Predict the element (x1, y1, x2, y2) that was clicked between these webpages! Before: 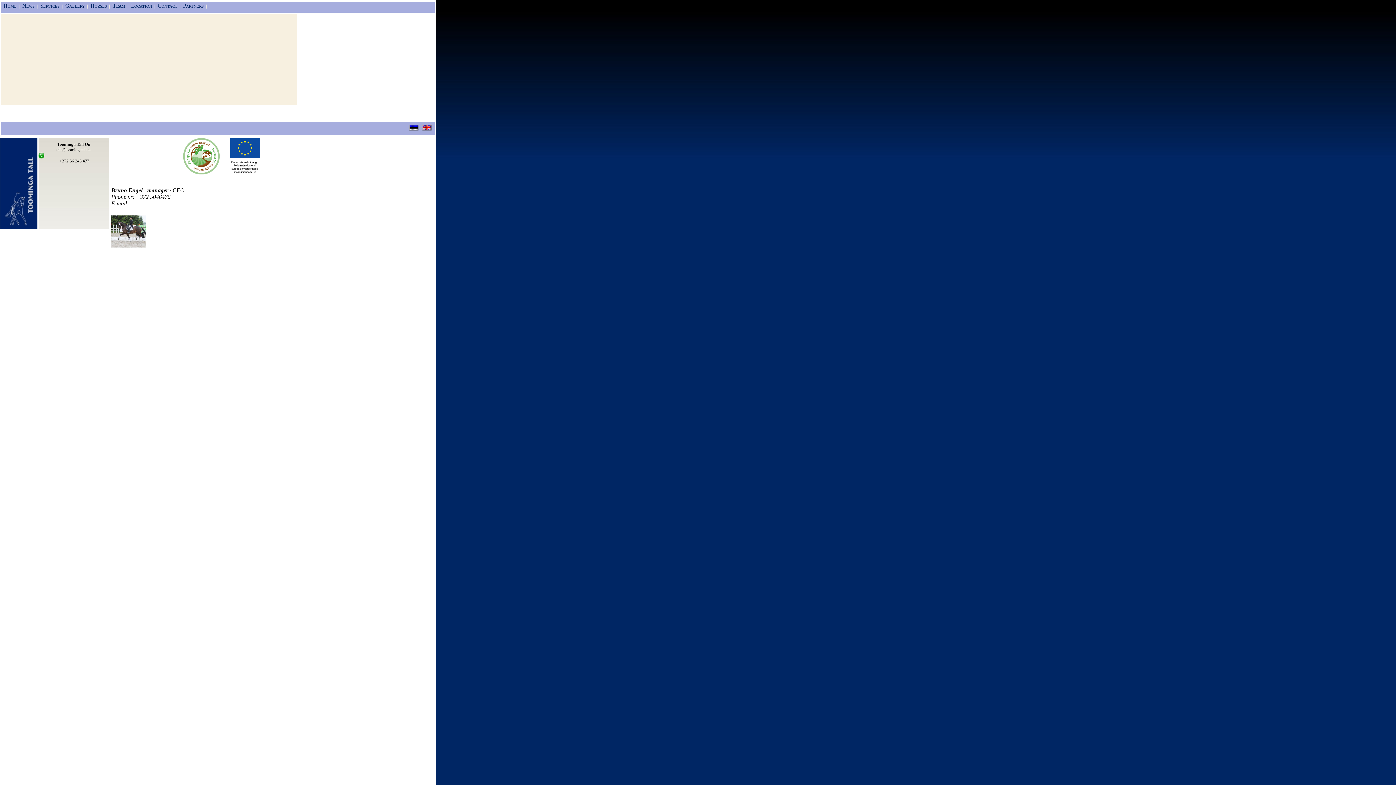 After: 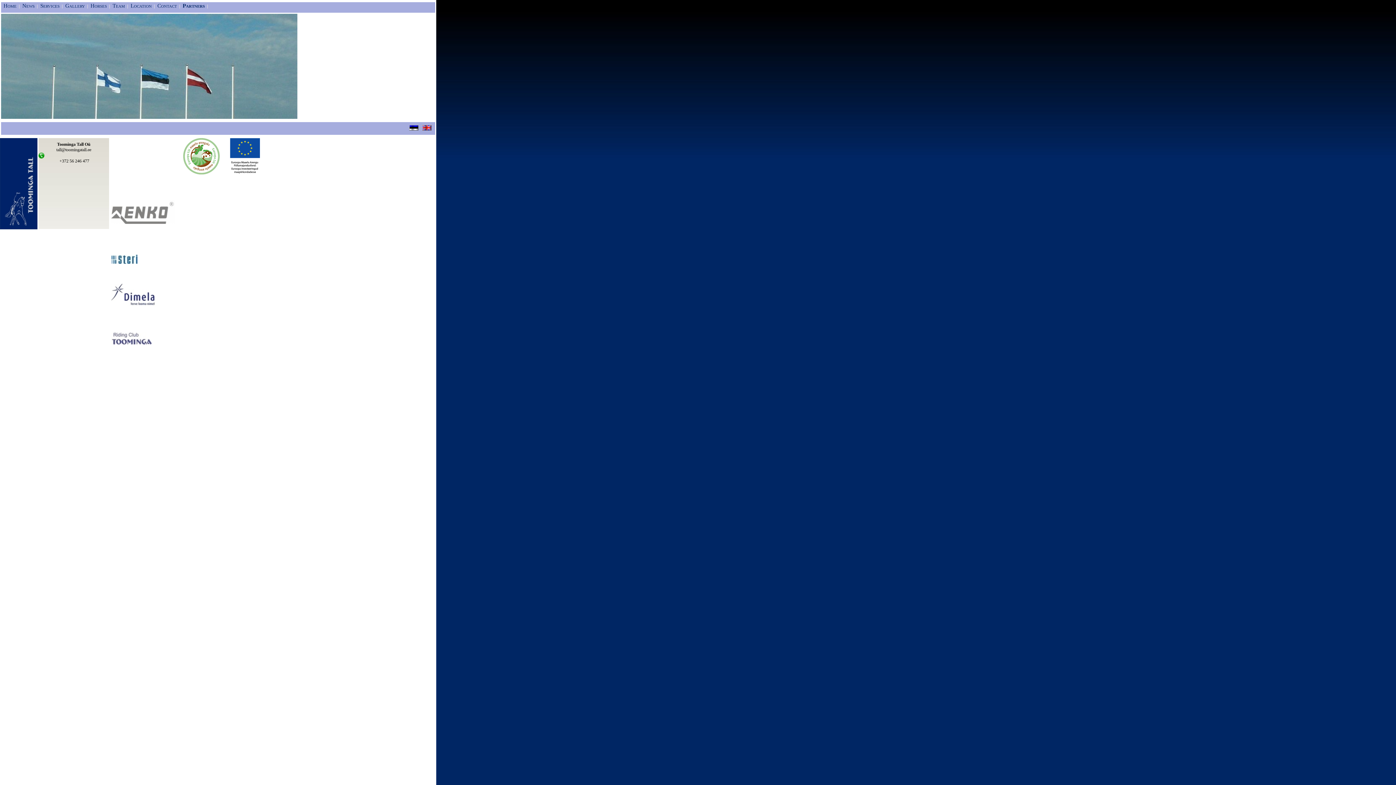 Action: label: Partners bbox: (183, 2, 203, 8)